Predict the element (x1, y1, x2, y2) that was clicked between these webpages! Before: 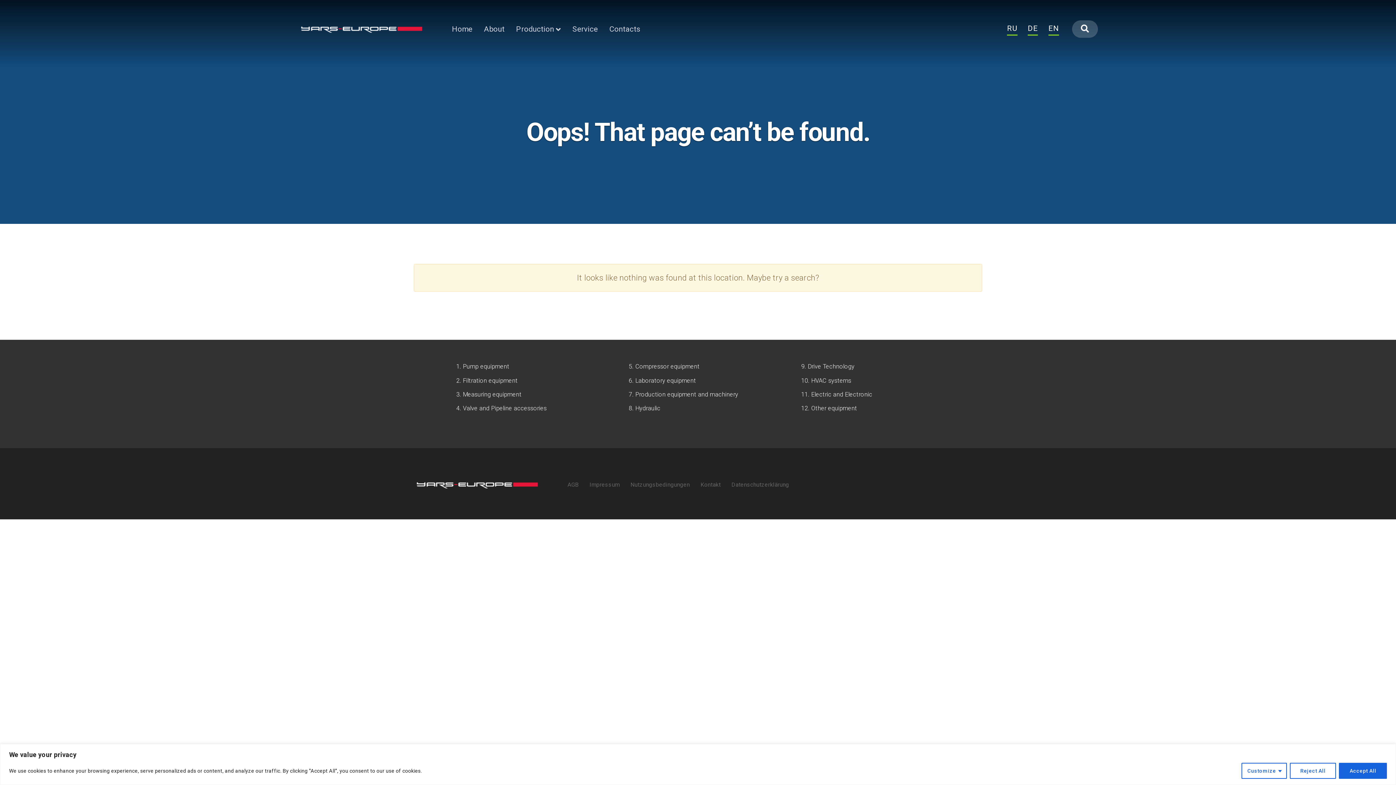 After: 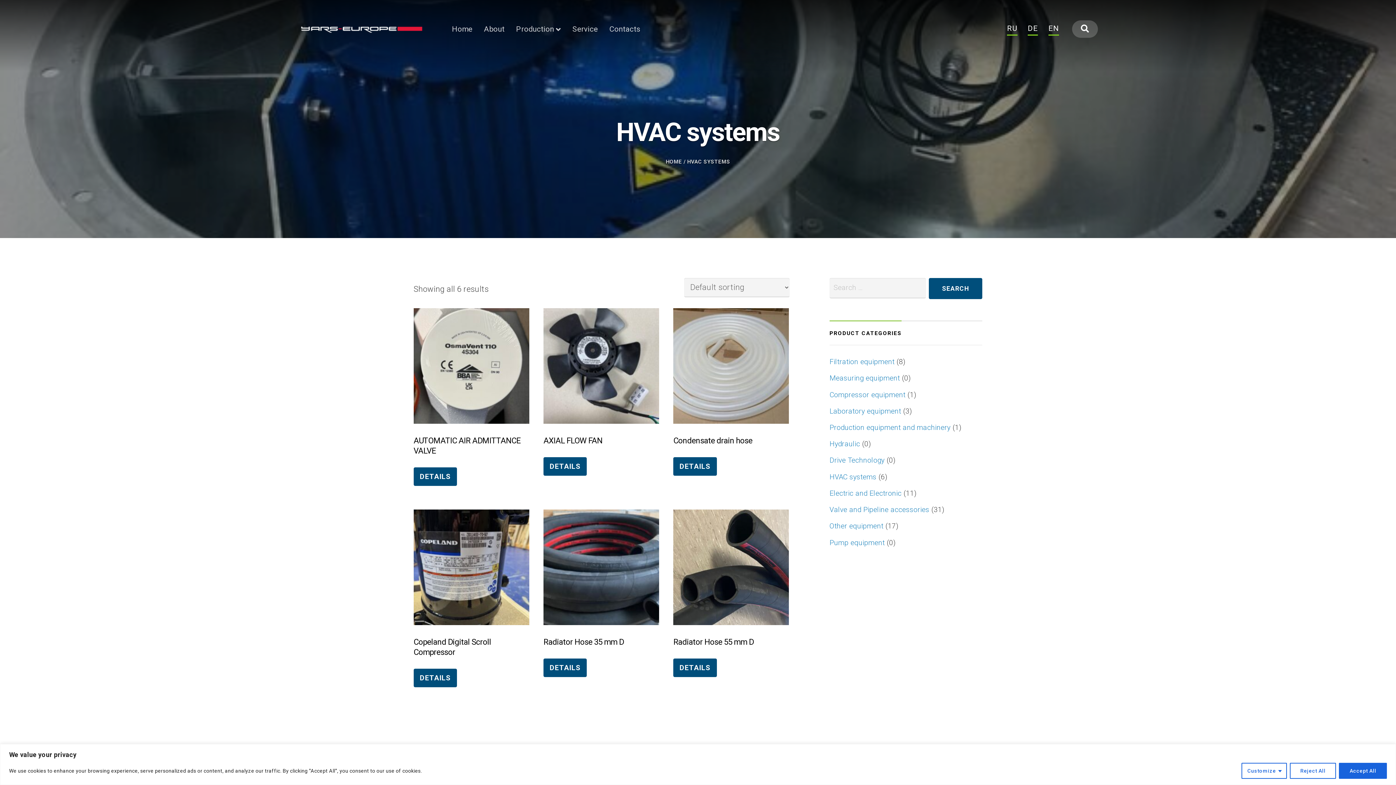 Action: bbox: (801, 377, 851, 384) label: 10. HVAC systems